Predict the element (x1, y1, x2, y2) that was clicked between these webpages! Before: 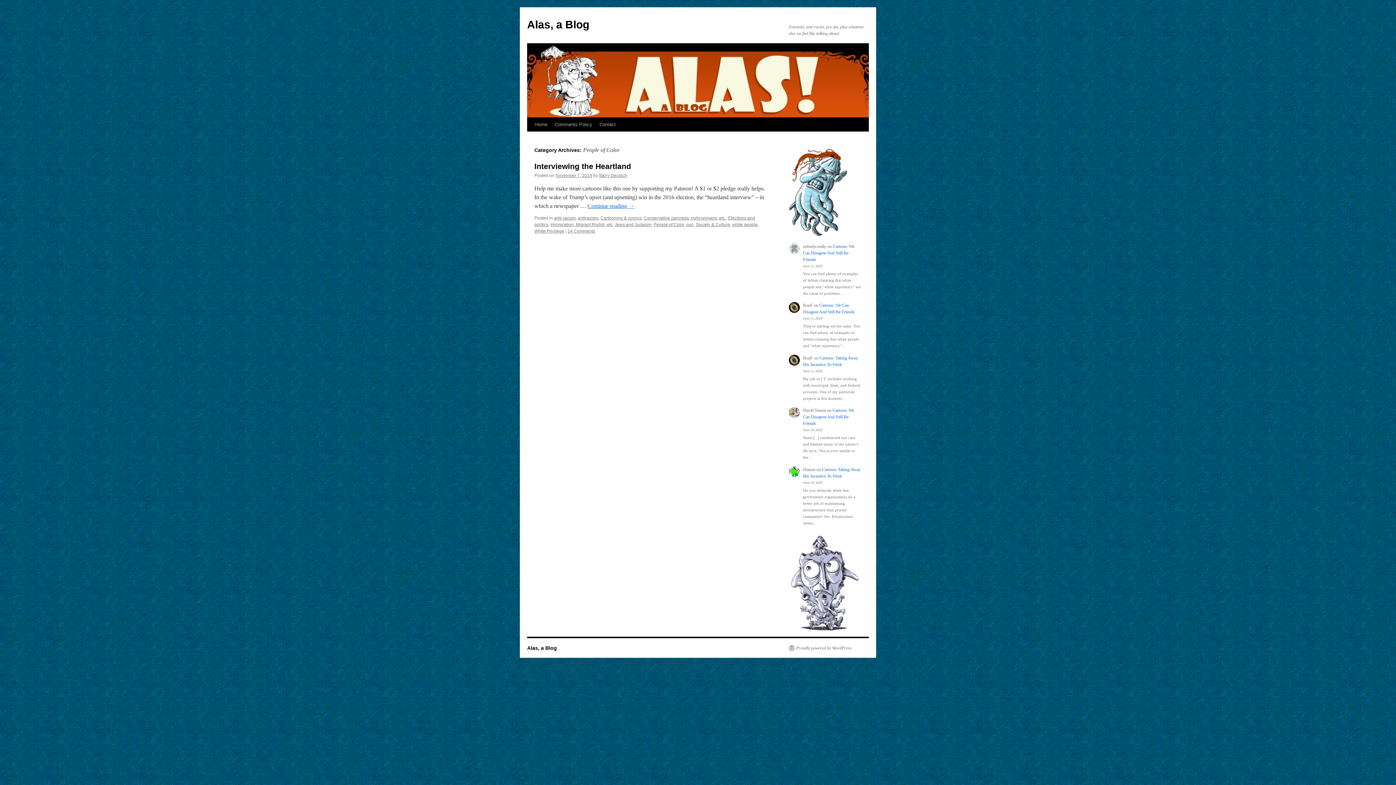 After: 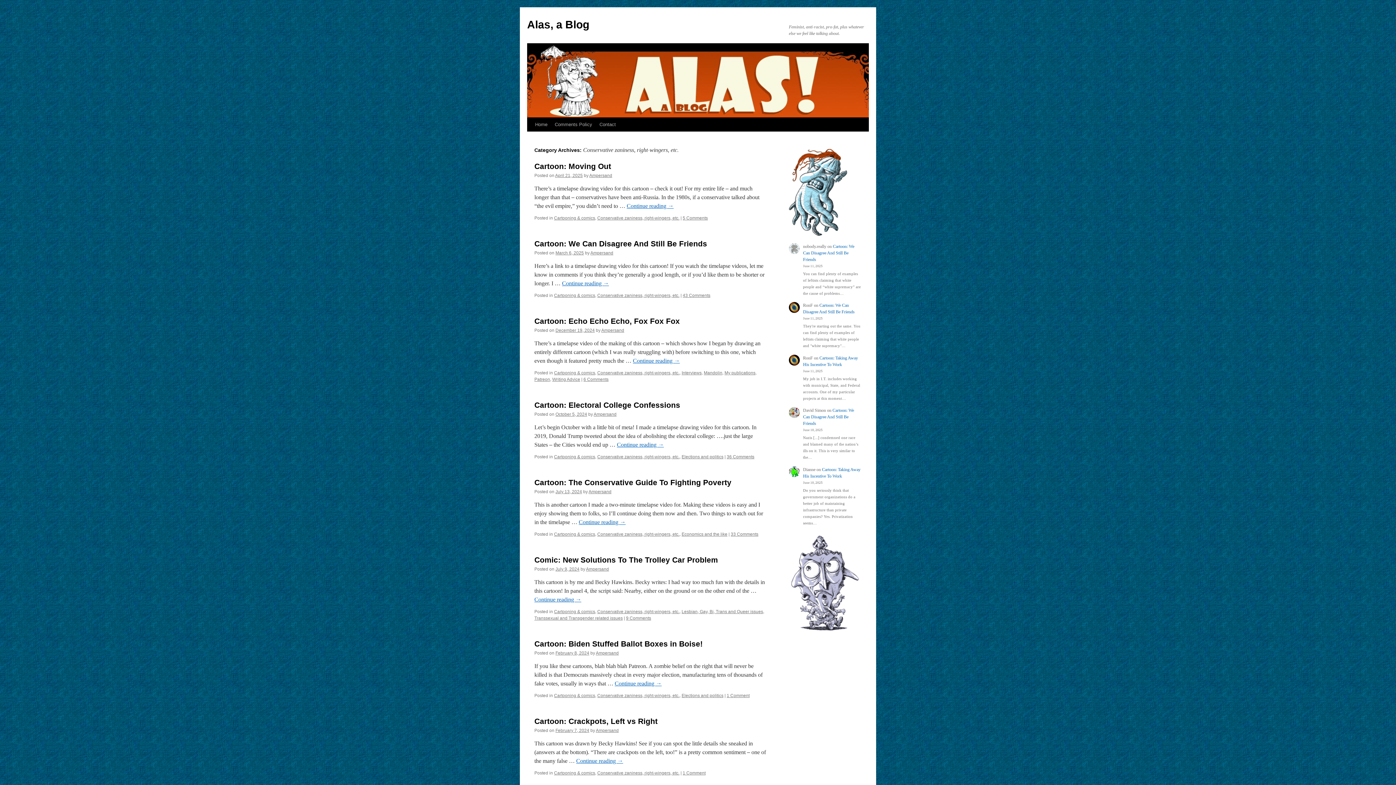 Action: label: Conservative zaniness, right-wingers, etc. bbox: (644, 215, 726, 220)